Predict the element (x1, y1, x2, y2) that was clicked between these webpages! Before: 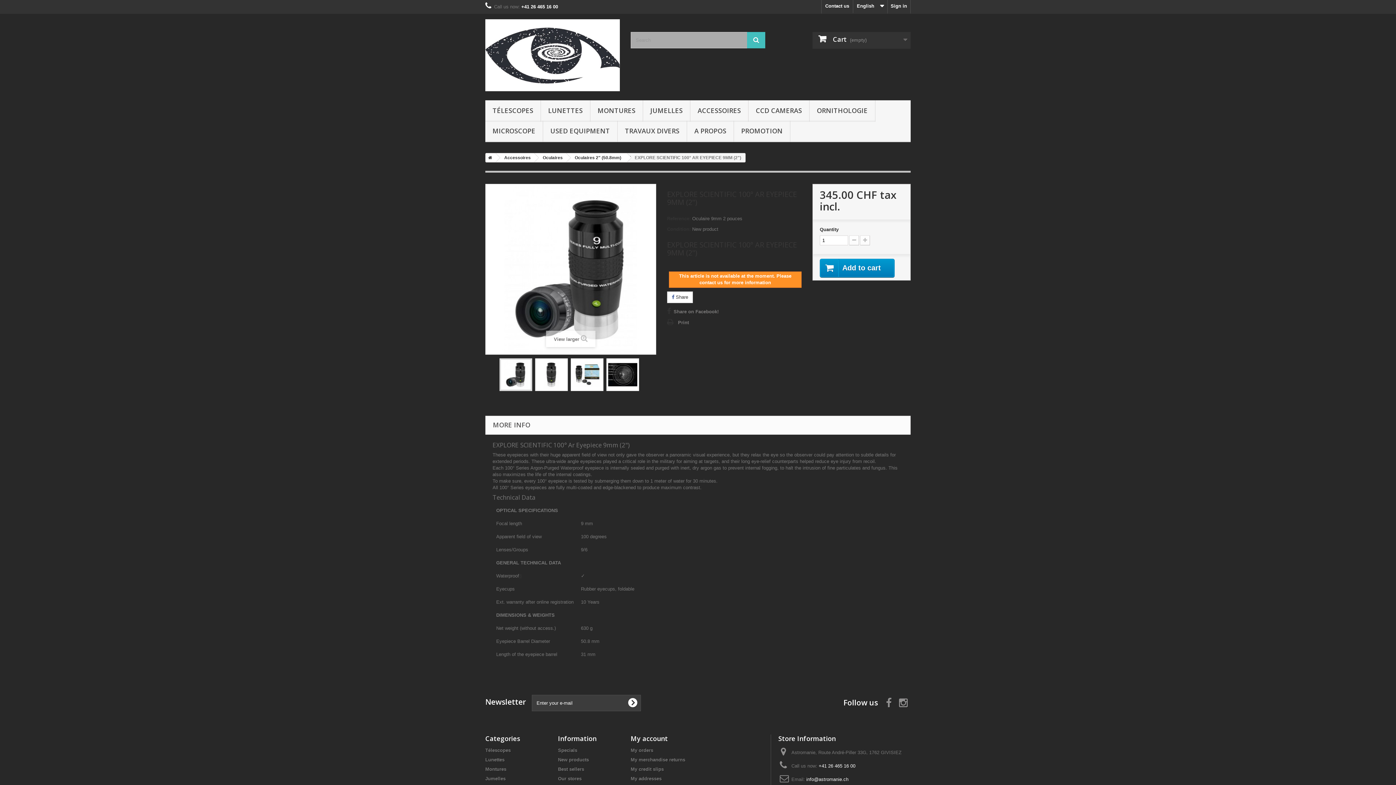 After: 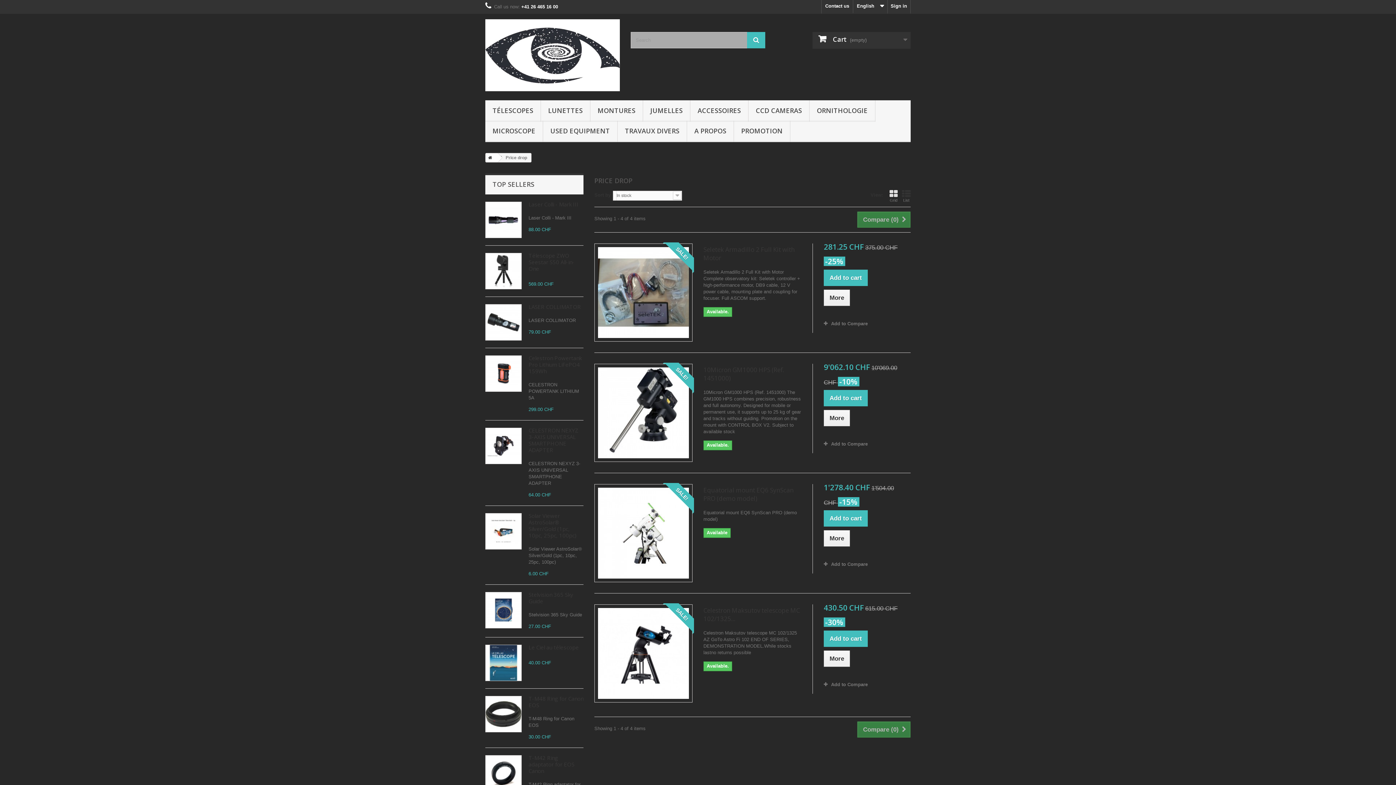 Action: label: PROMOTION bbox: (734, 120, 790, 142)